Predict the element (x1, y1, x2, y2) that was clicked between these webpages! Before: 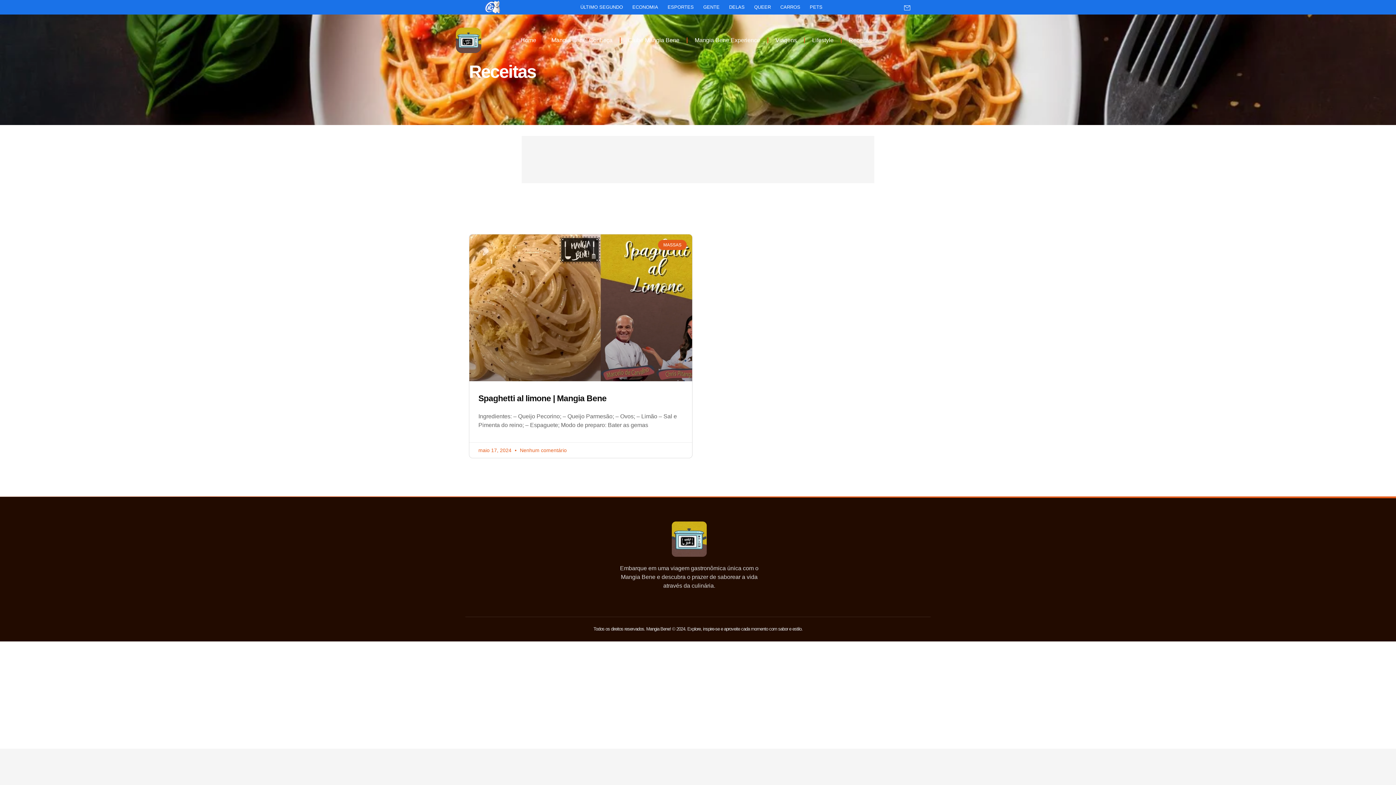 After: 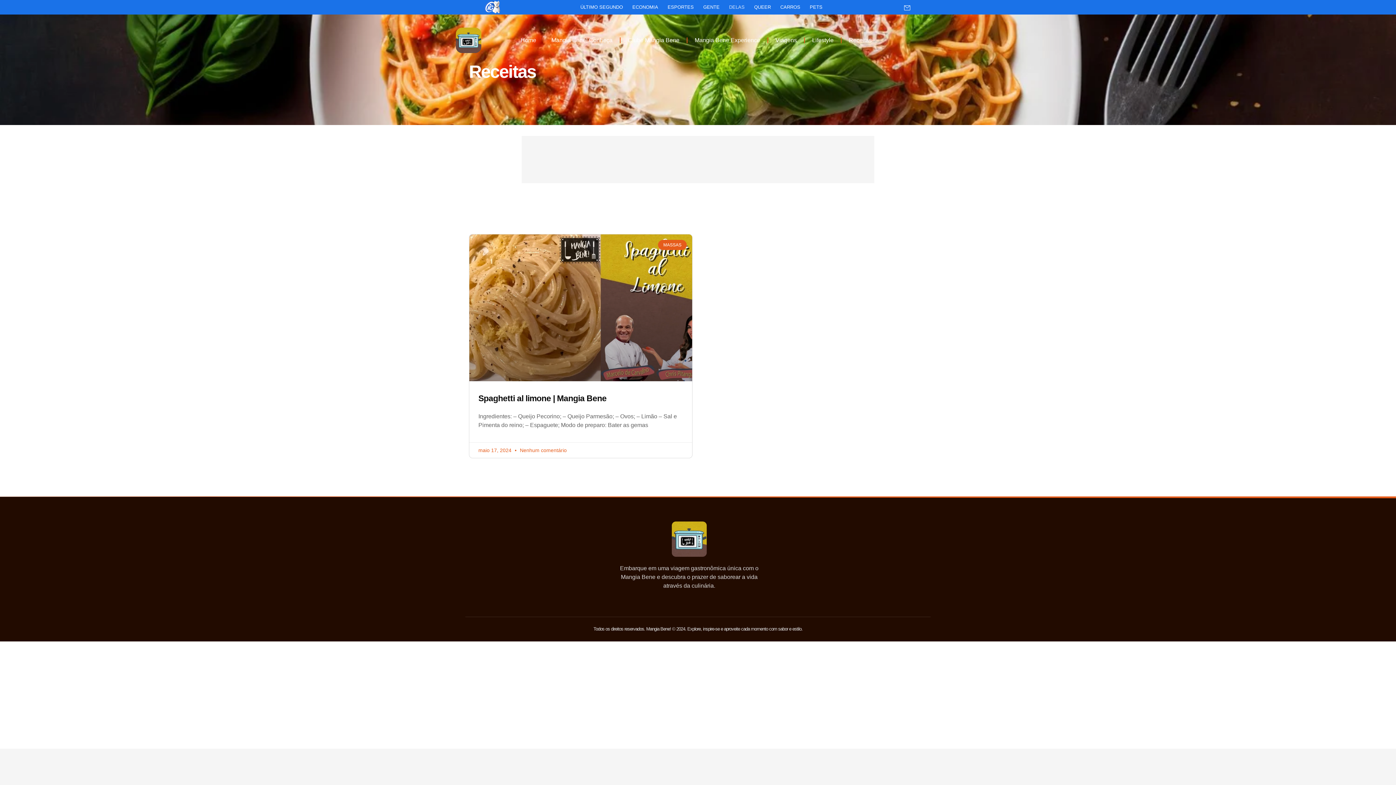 Action: label: DELAS bbox: (725, 0, 748, 14)